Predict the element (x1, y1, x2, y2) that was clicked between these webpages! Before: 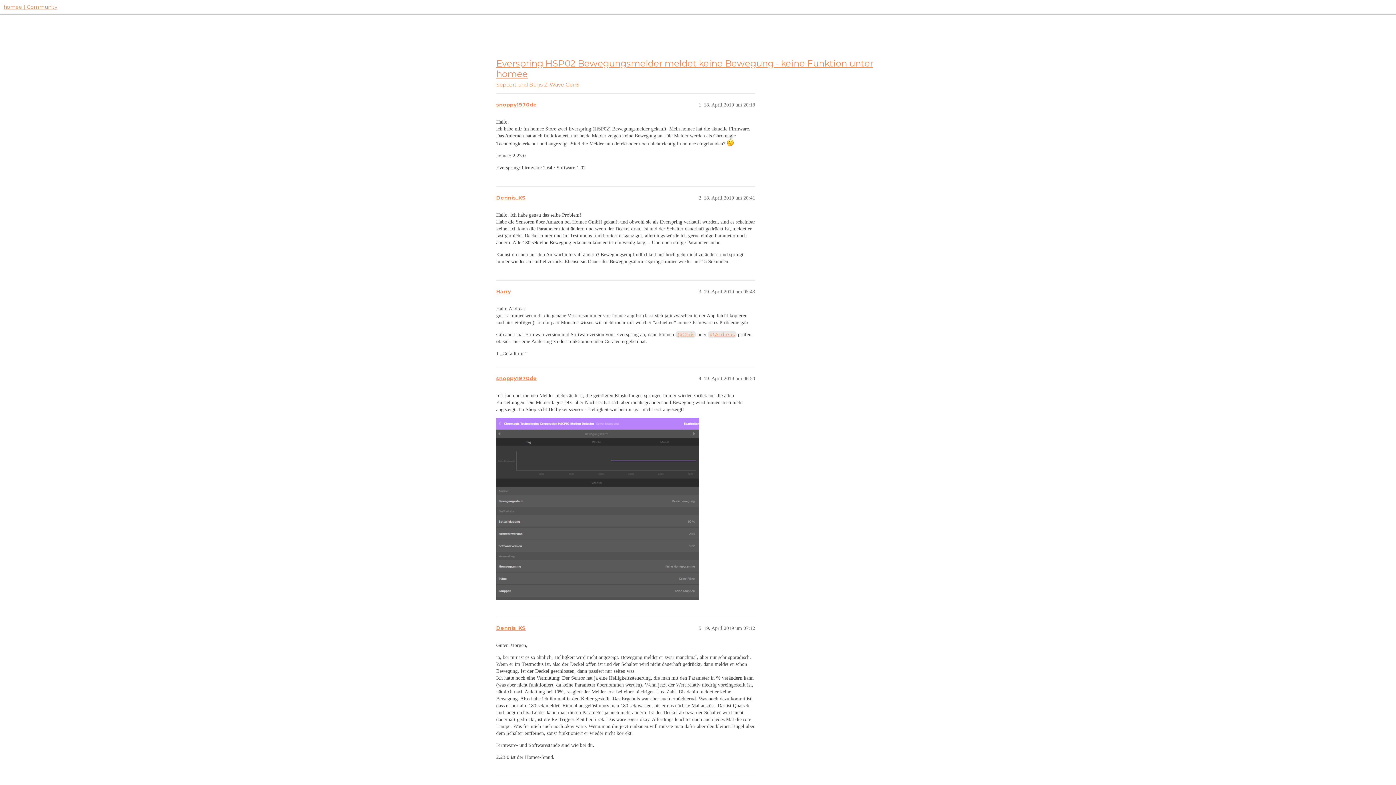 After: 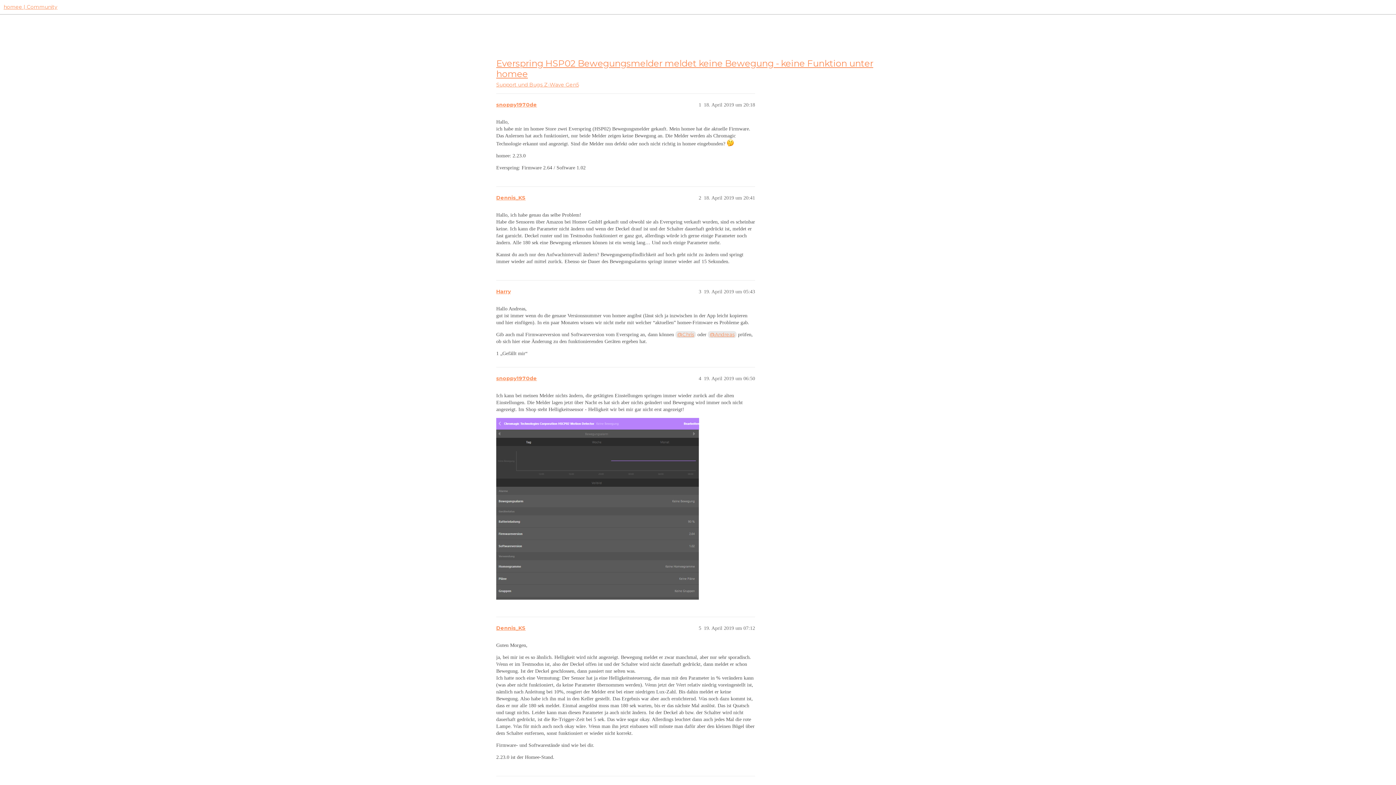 Action: bbox: (496, 57, 873, 79) label: Everspring HSP02 Bewegungsmelder meldet keine Bewegung - keine Funktion unter homee